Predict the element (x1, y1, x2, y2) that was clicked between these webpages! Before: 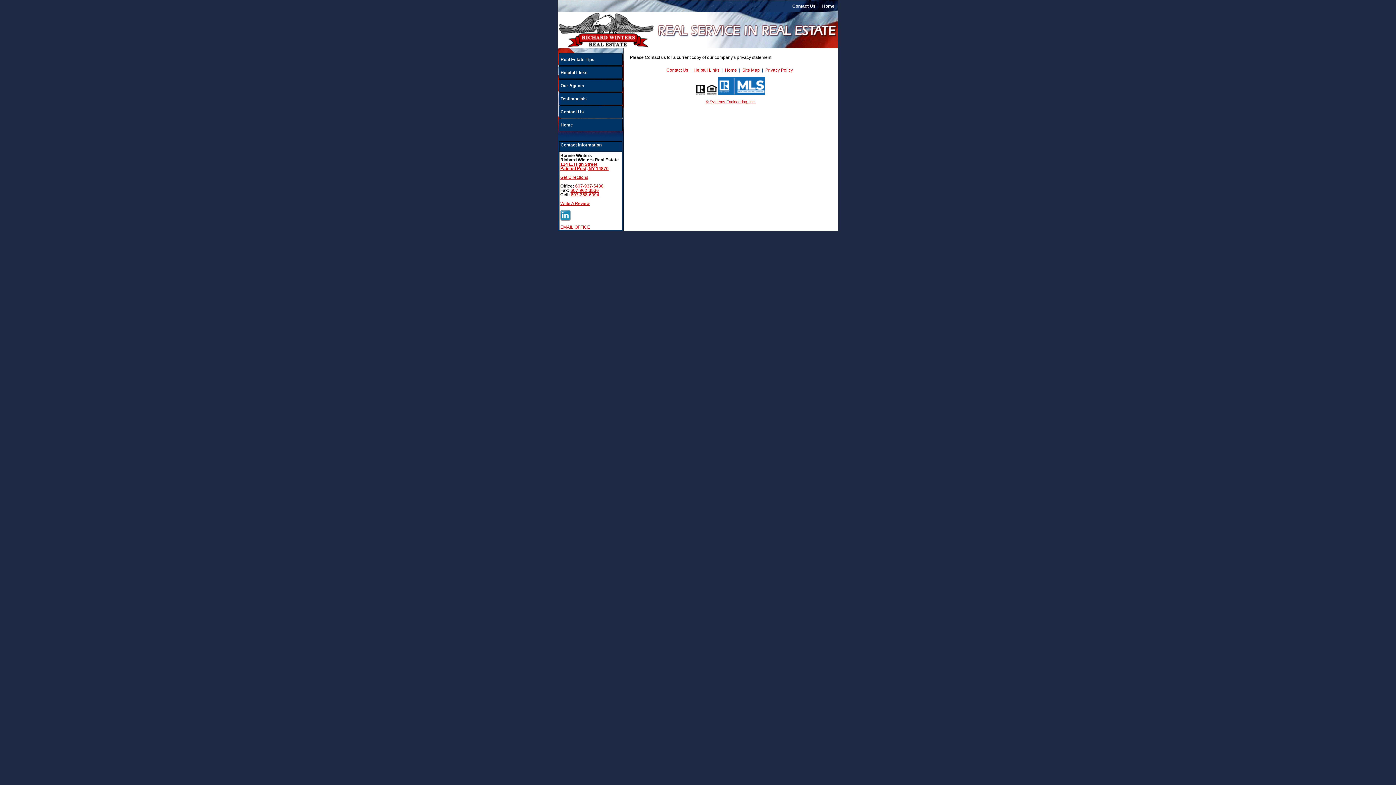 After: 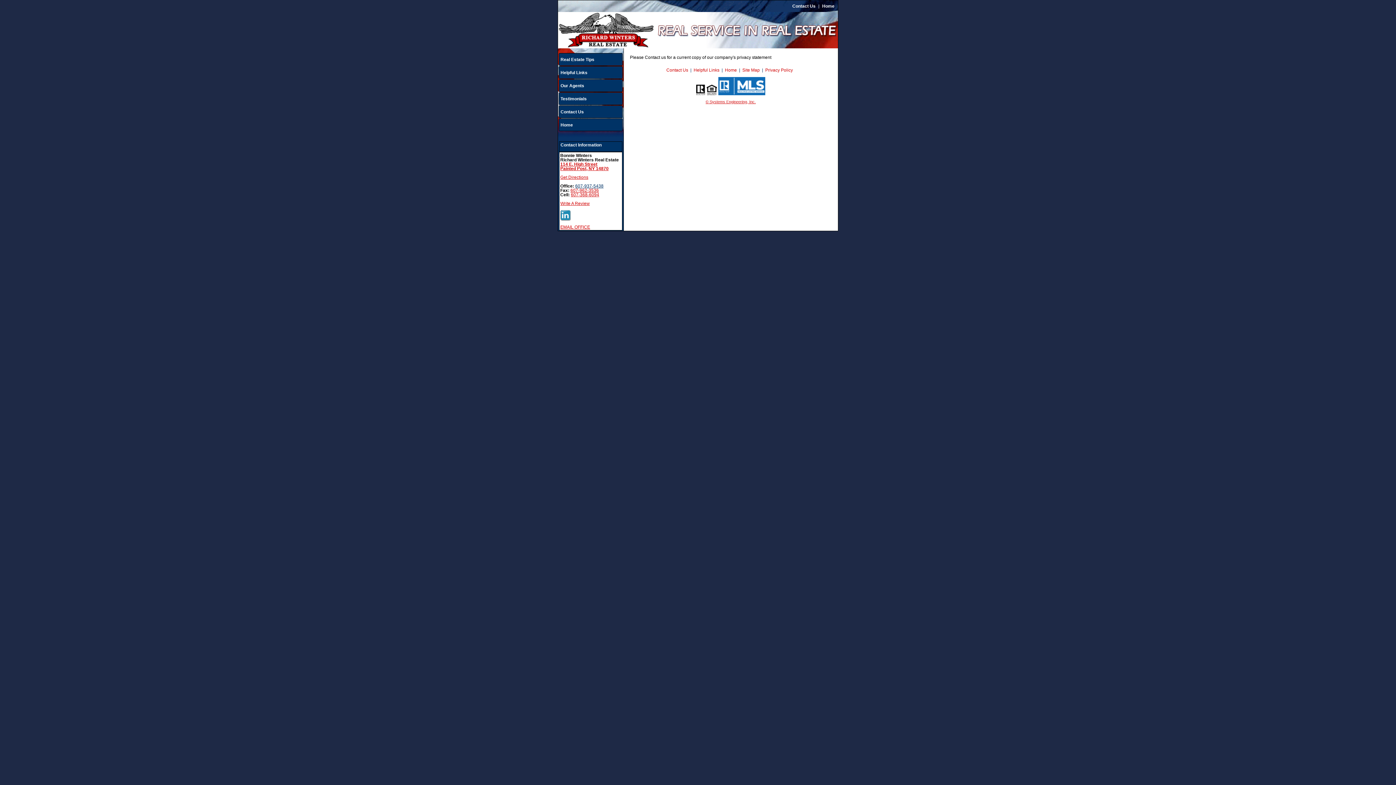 Action: label: 607-937-5438 bbox: (575, 183, 603, 188)